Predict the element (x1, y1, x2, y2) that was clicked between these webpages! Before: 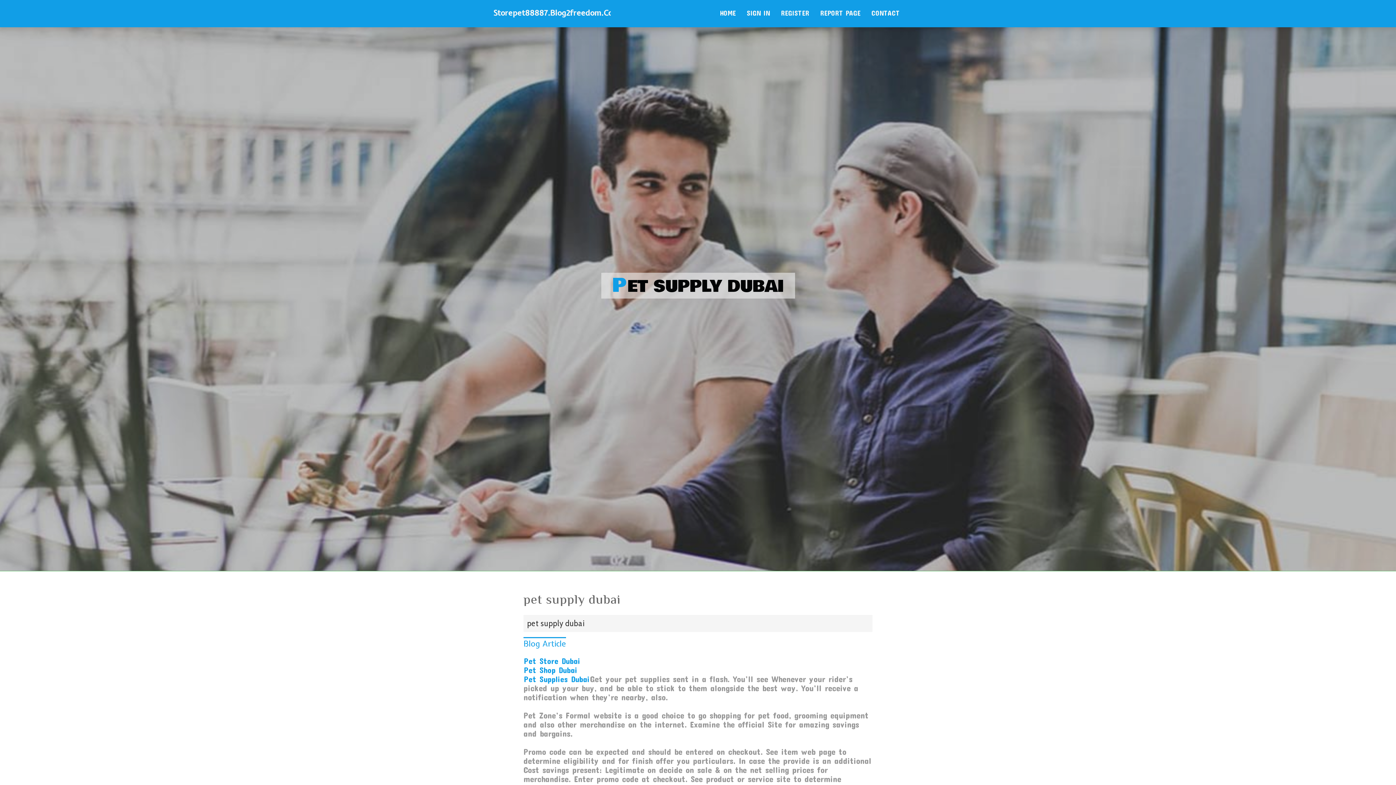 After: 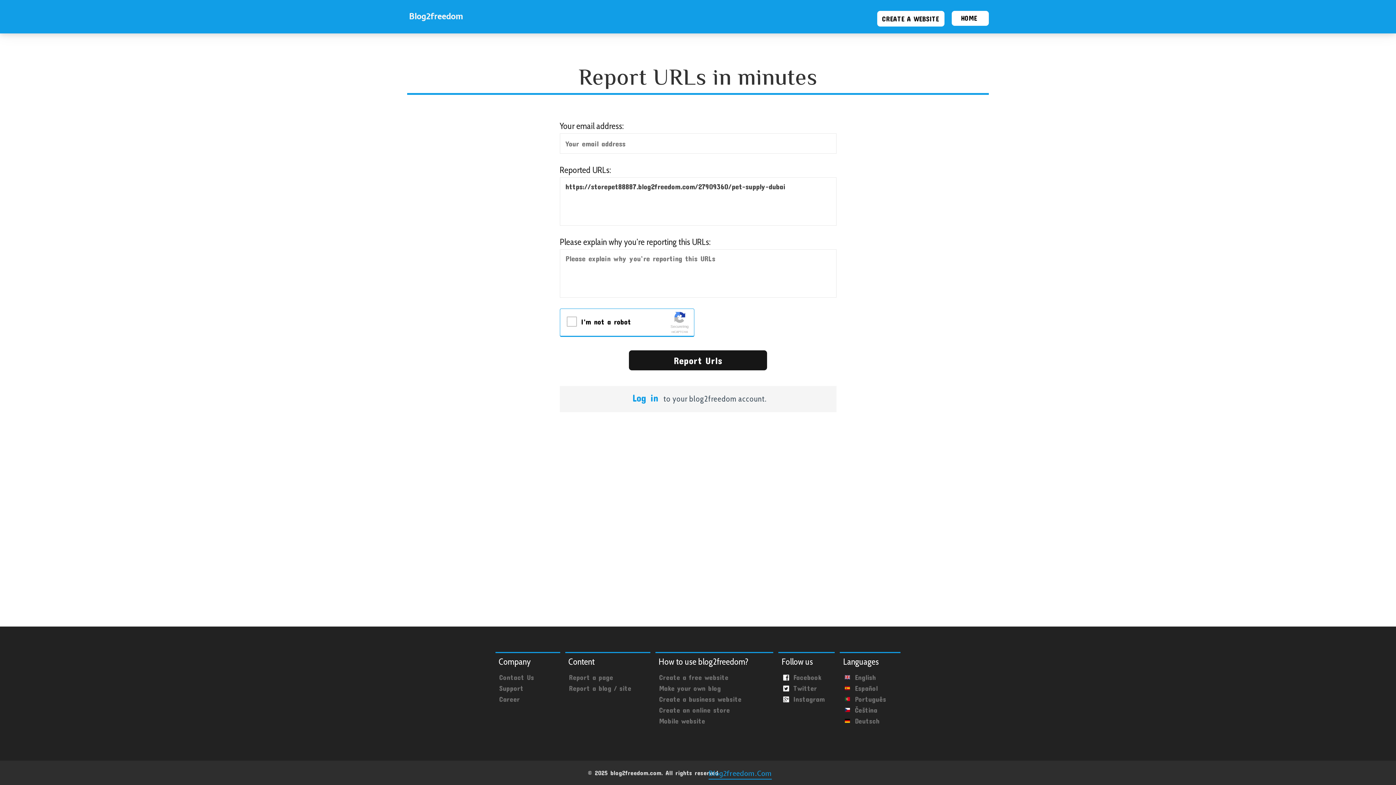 Action: bbox: (814, 0, 866, 27) label: REPORT PAGE